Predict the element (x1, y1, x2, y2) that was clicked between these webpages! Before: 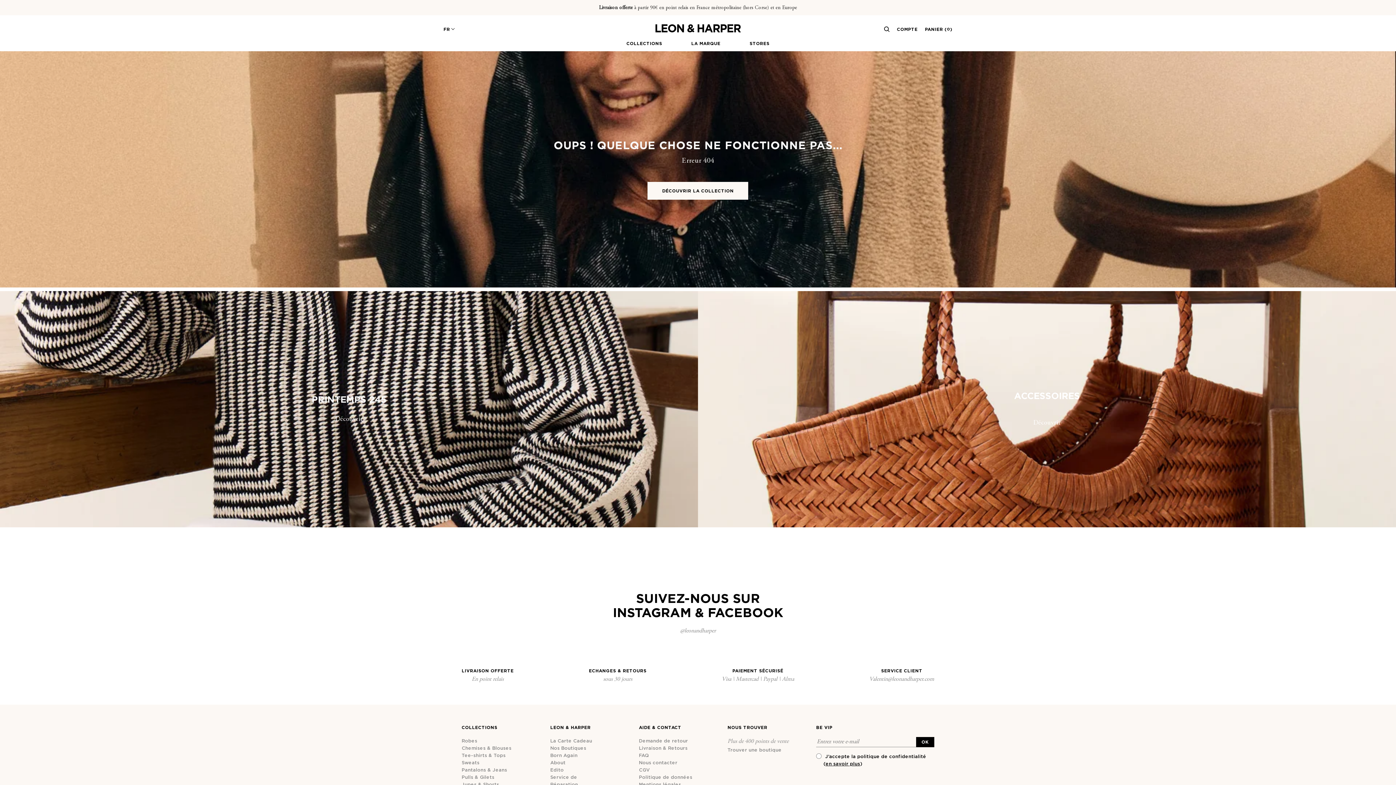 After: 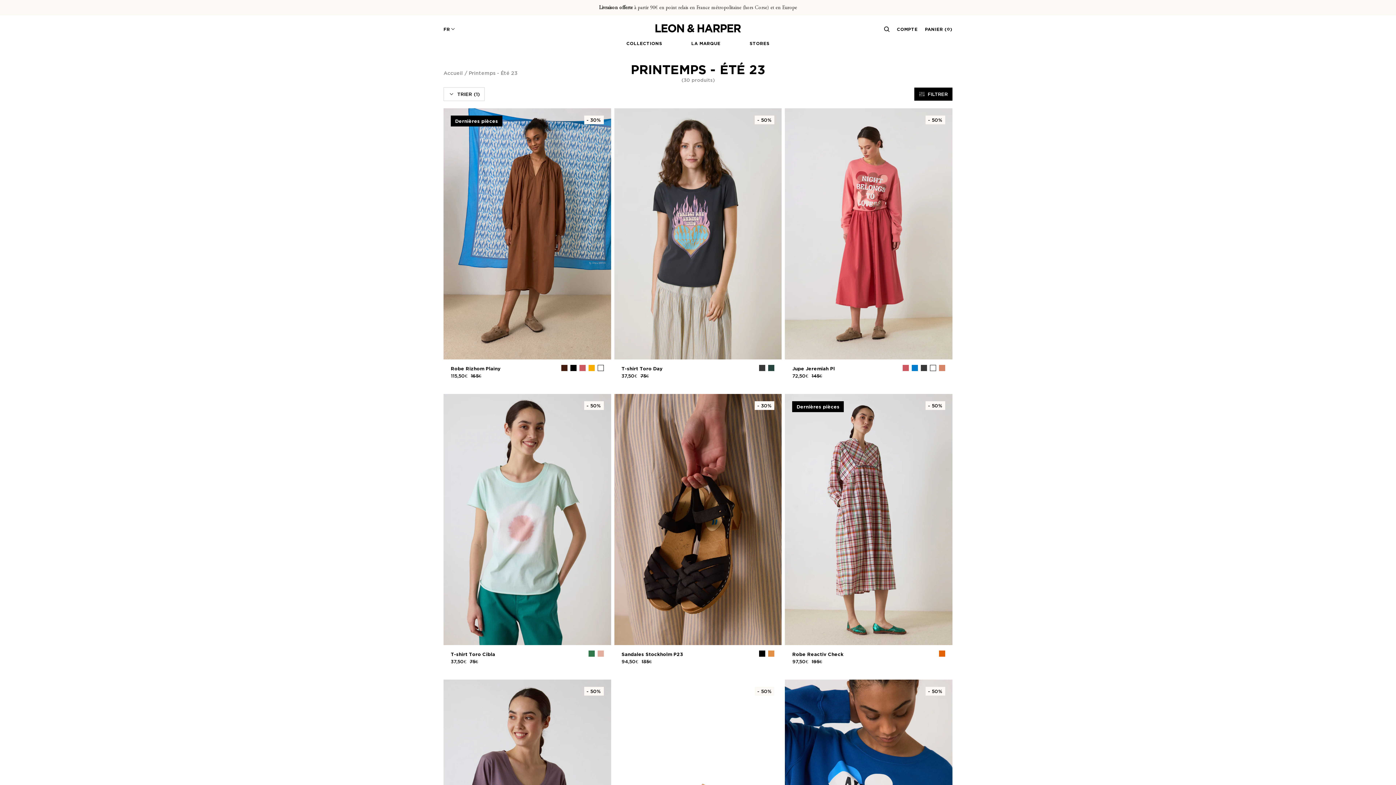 Action: label: DÉCOUVRIR LA COLLECTION bbox: (647, 182, 748, 199)